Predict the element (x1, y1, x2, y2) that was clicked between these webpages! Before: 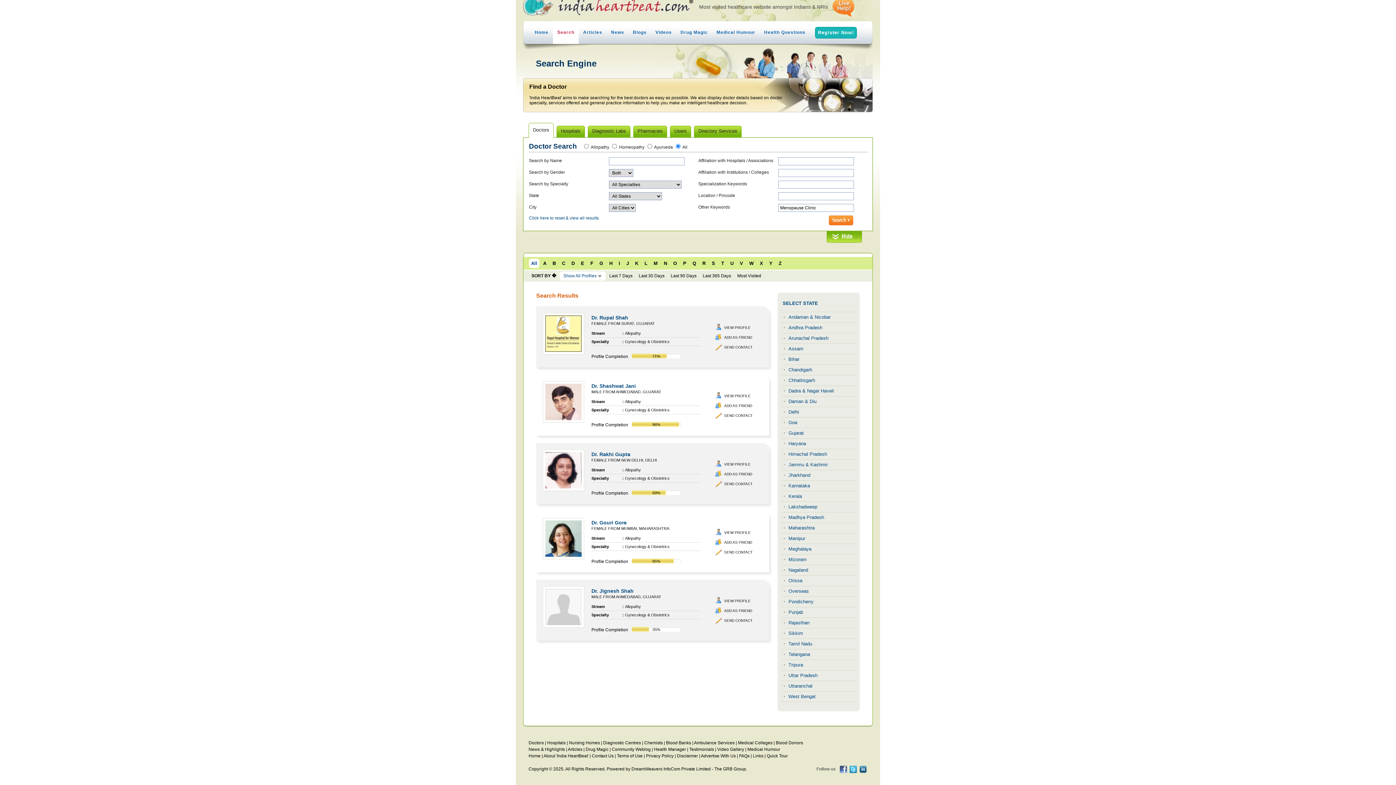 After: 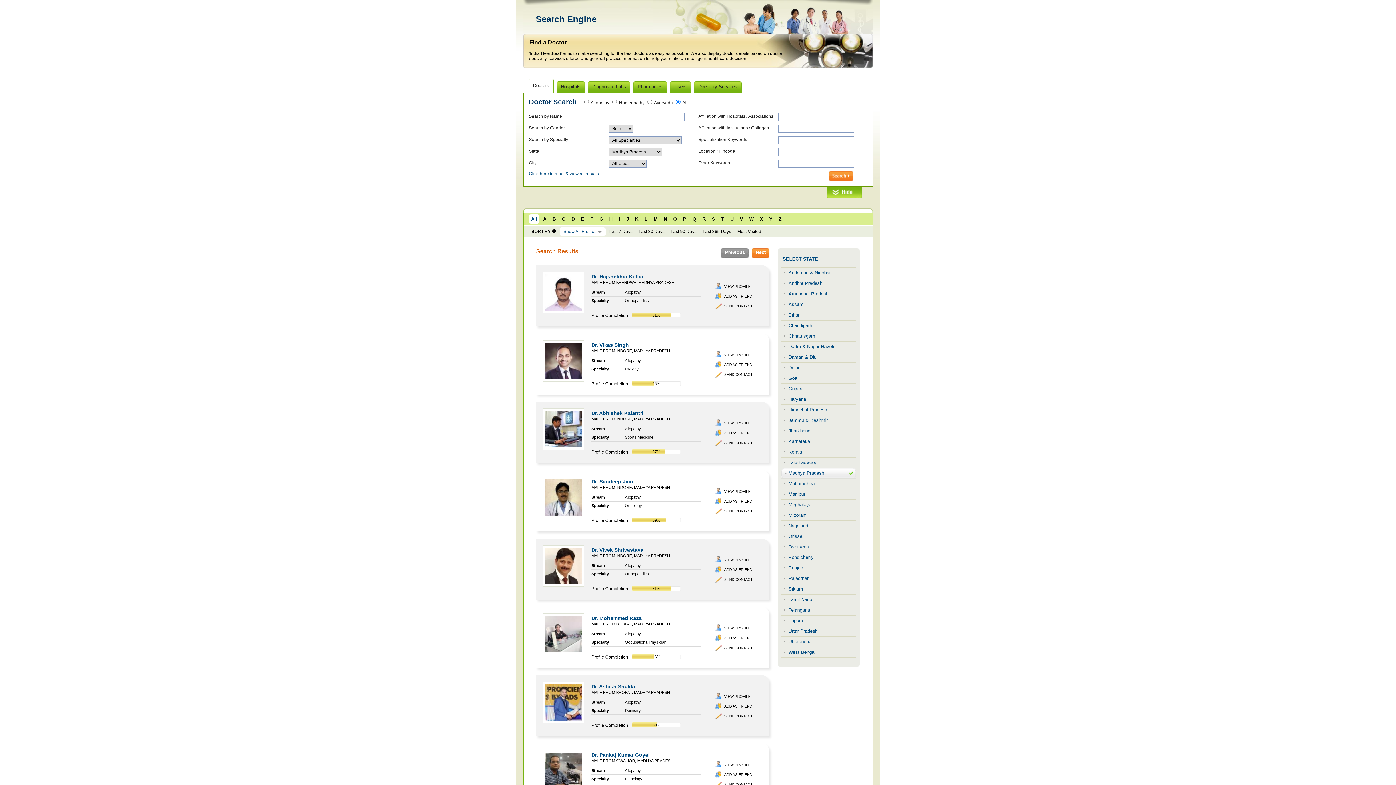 Action: bbox: (788, 514, 824, 520) label: Madhya Pradesh